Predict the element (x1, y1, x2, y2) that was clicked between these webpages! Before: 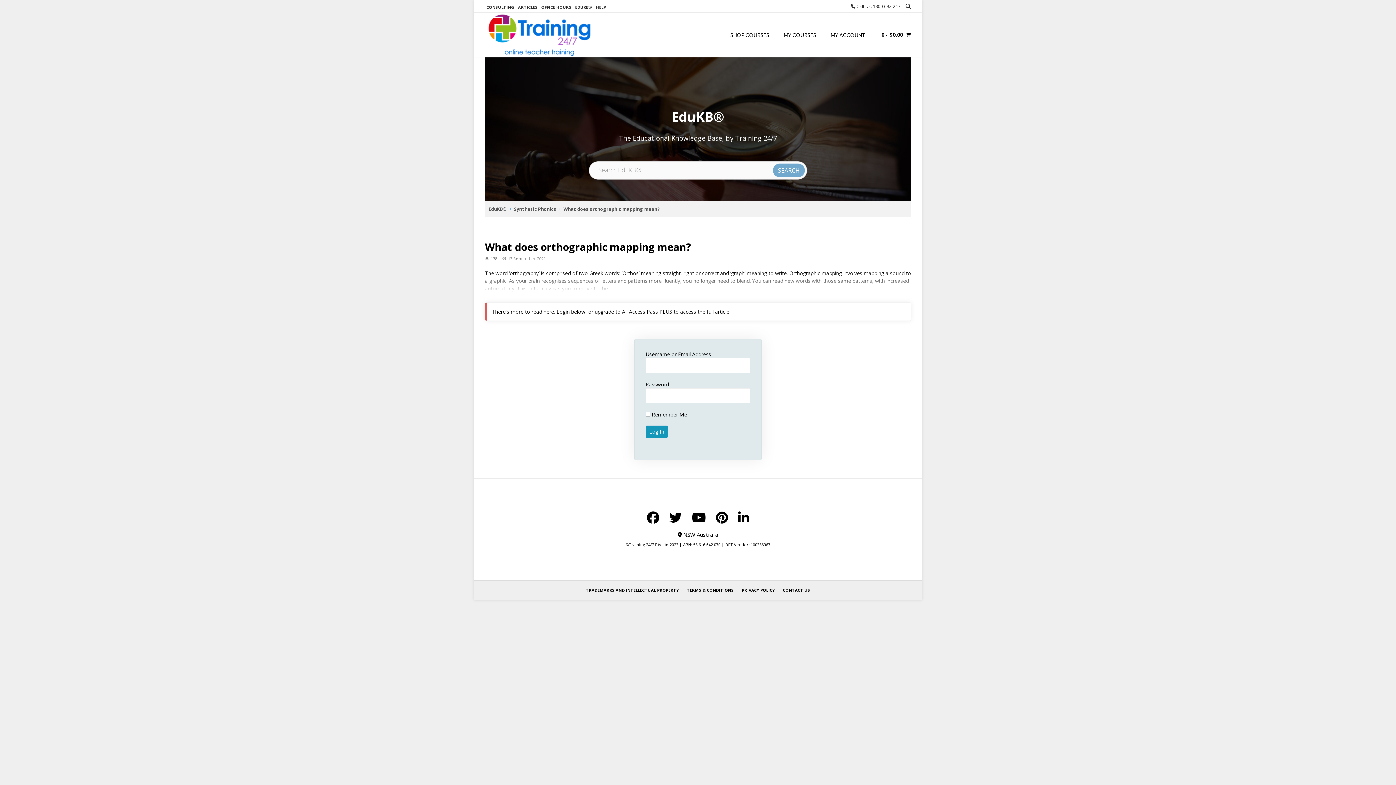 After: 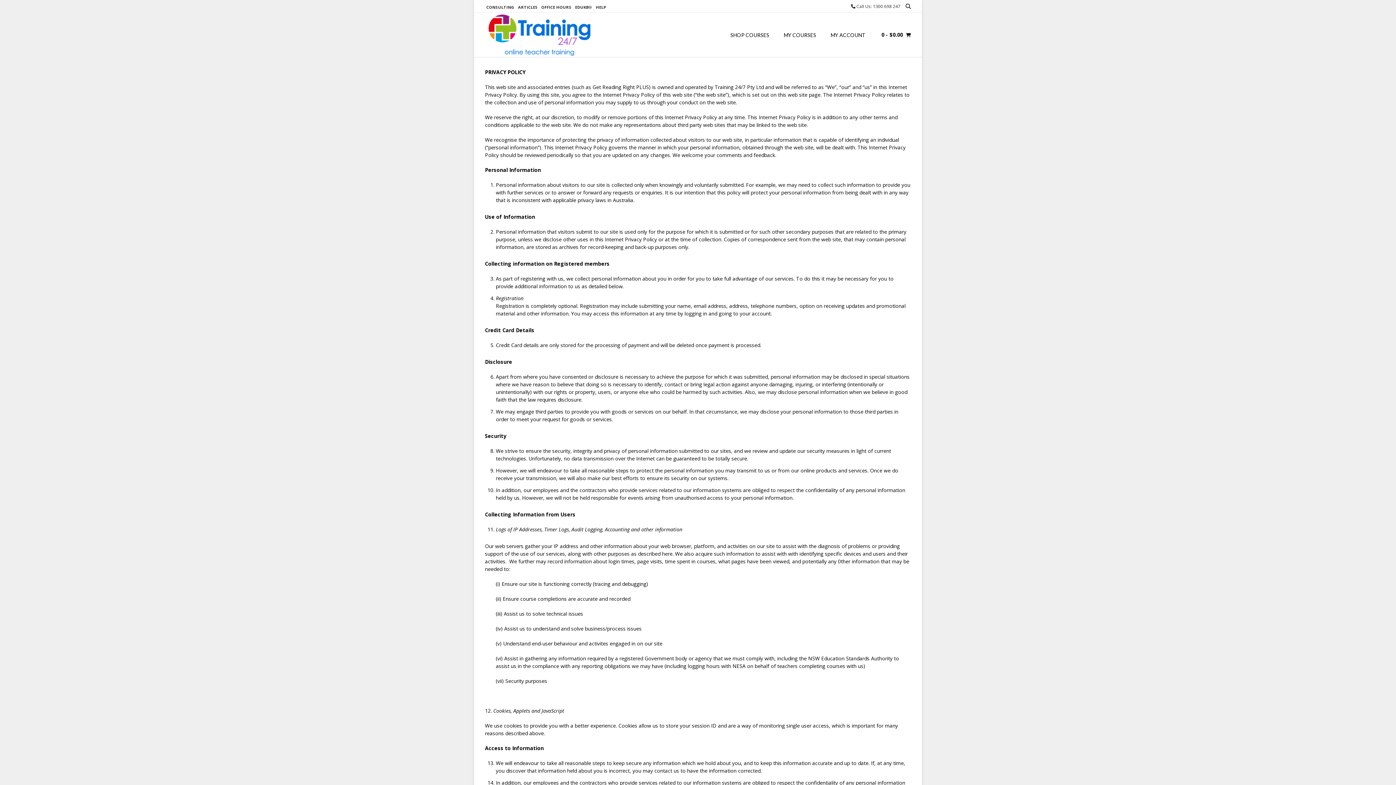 Action: bbox: (739, 583, 777, 597) label: PRIVACY POLICY